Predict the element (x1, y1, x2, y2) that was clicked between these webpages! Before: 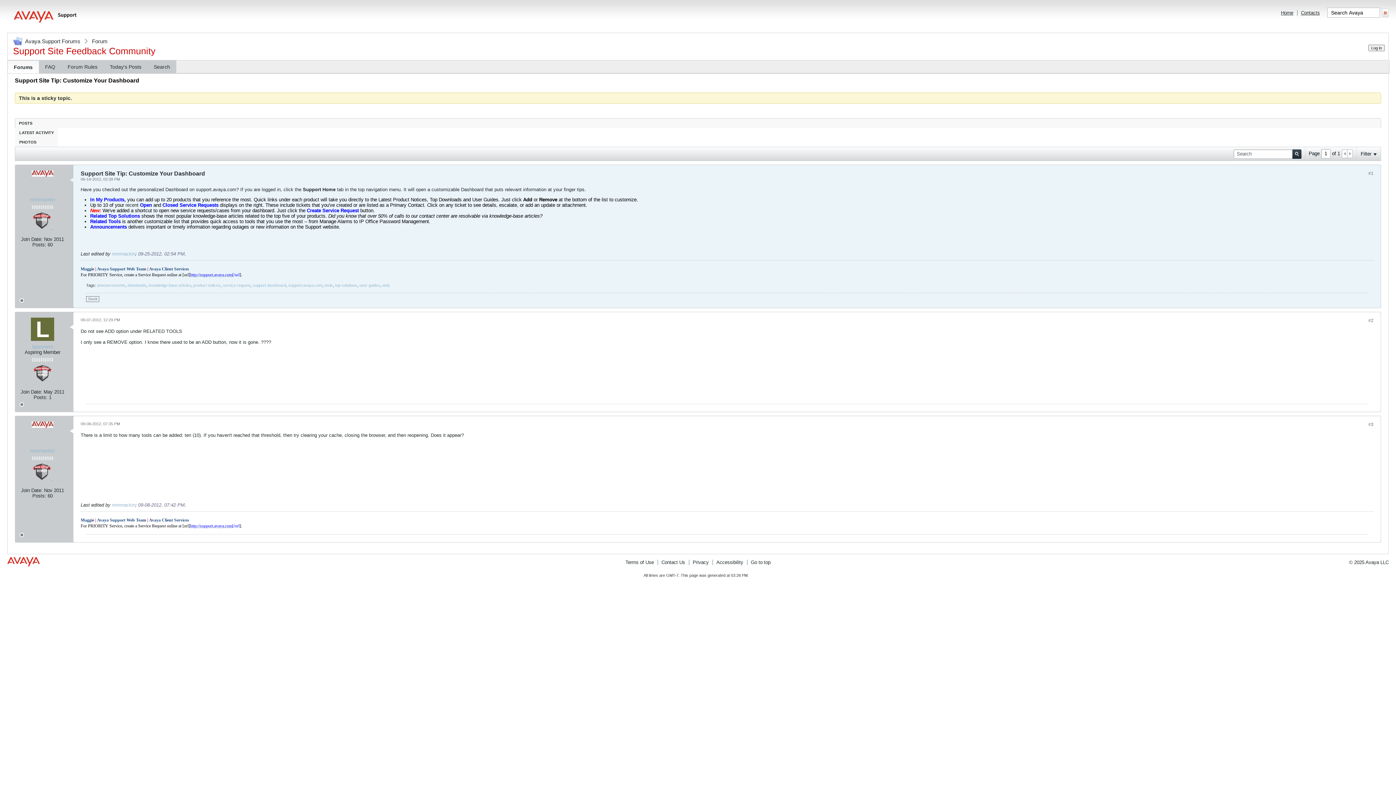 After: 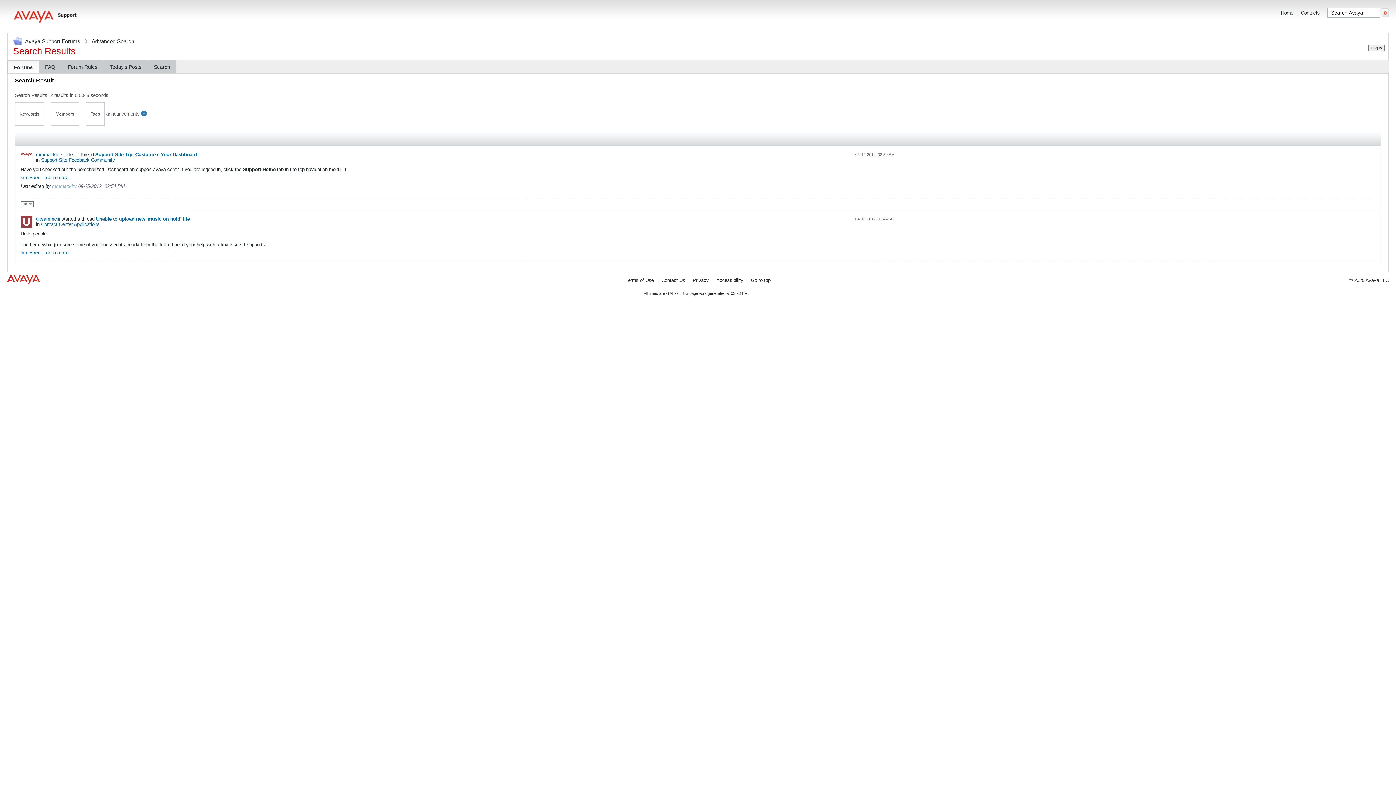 Action: bbox: (97, 283, 125, 287) label: announcements